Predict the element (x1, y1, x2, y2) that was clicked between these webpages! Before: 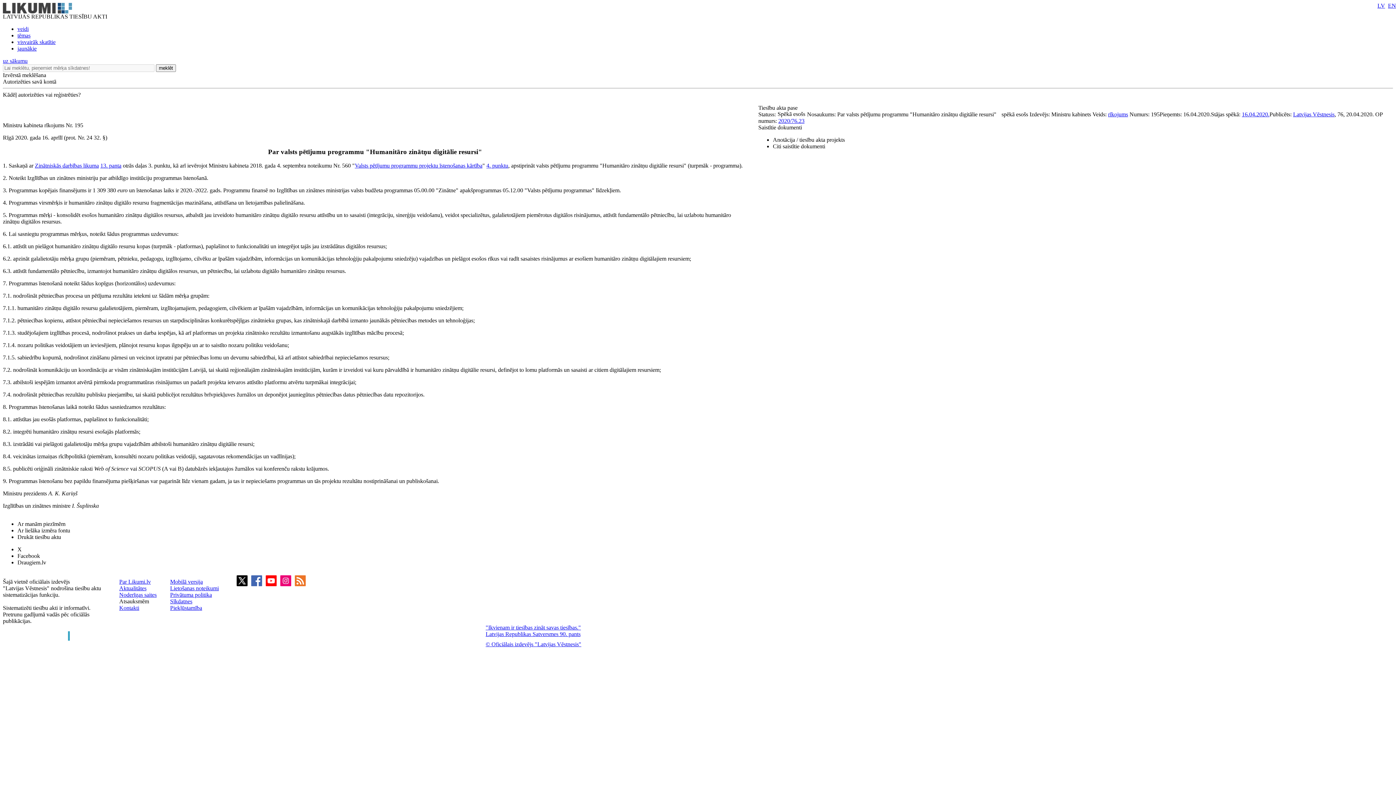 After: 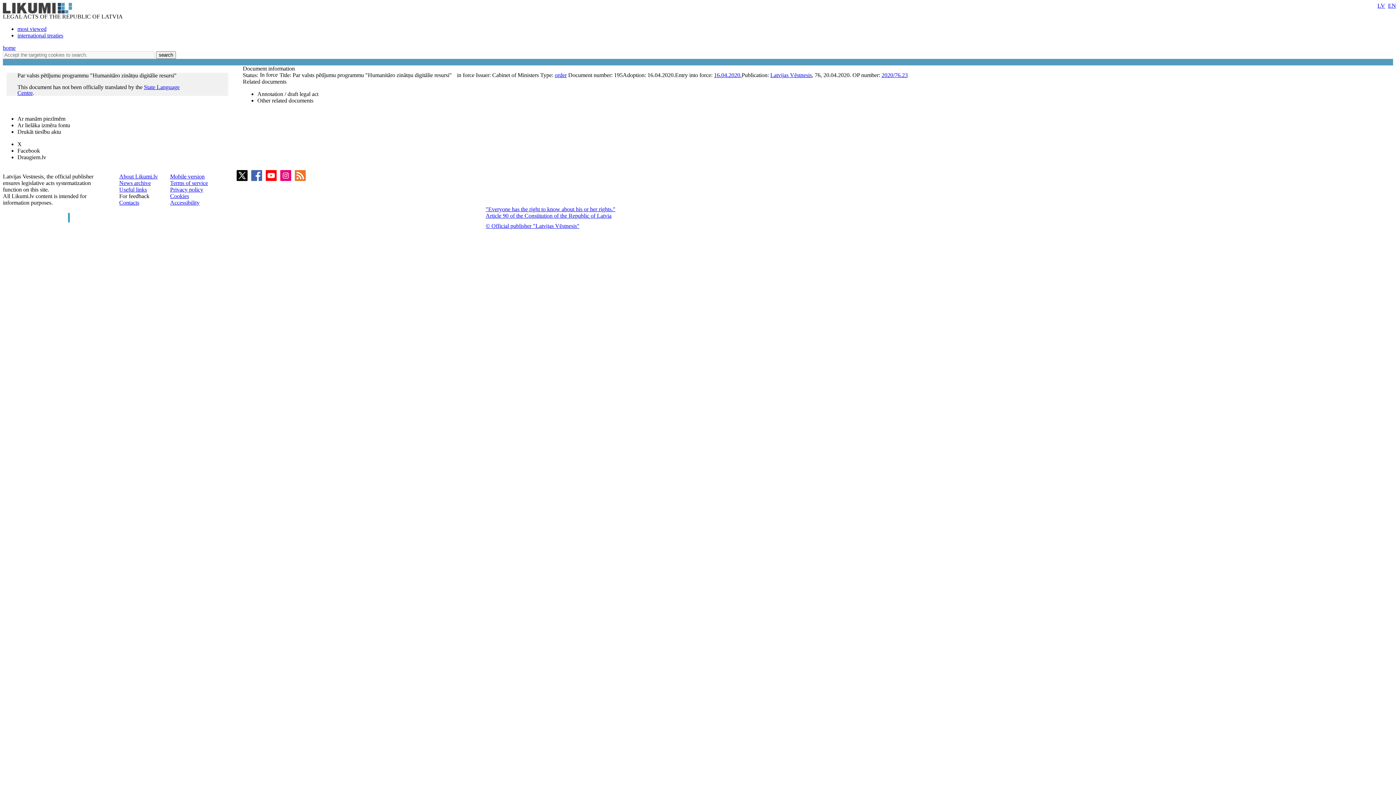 Action: label: EN bbox: (1388, 2, 1396, 8)